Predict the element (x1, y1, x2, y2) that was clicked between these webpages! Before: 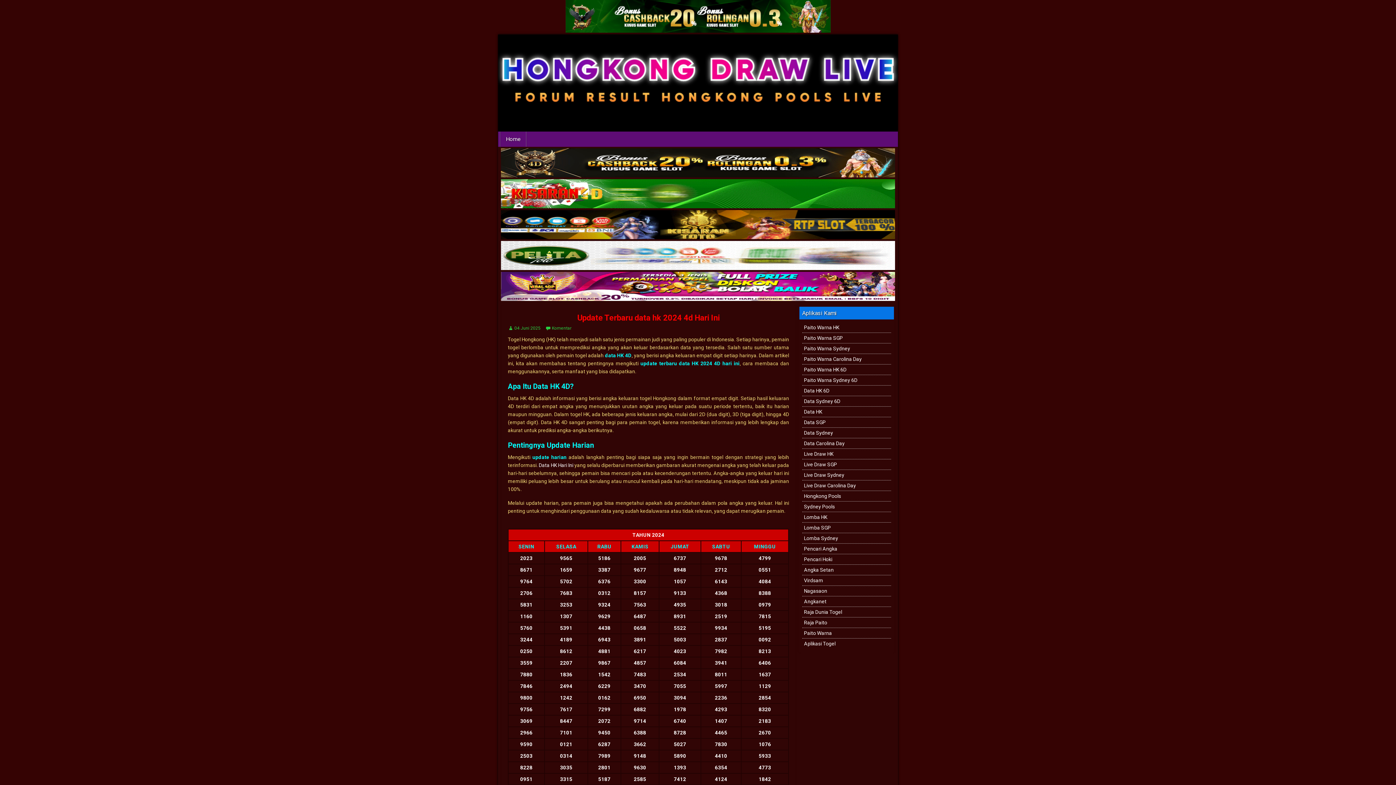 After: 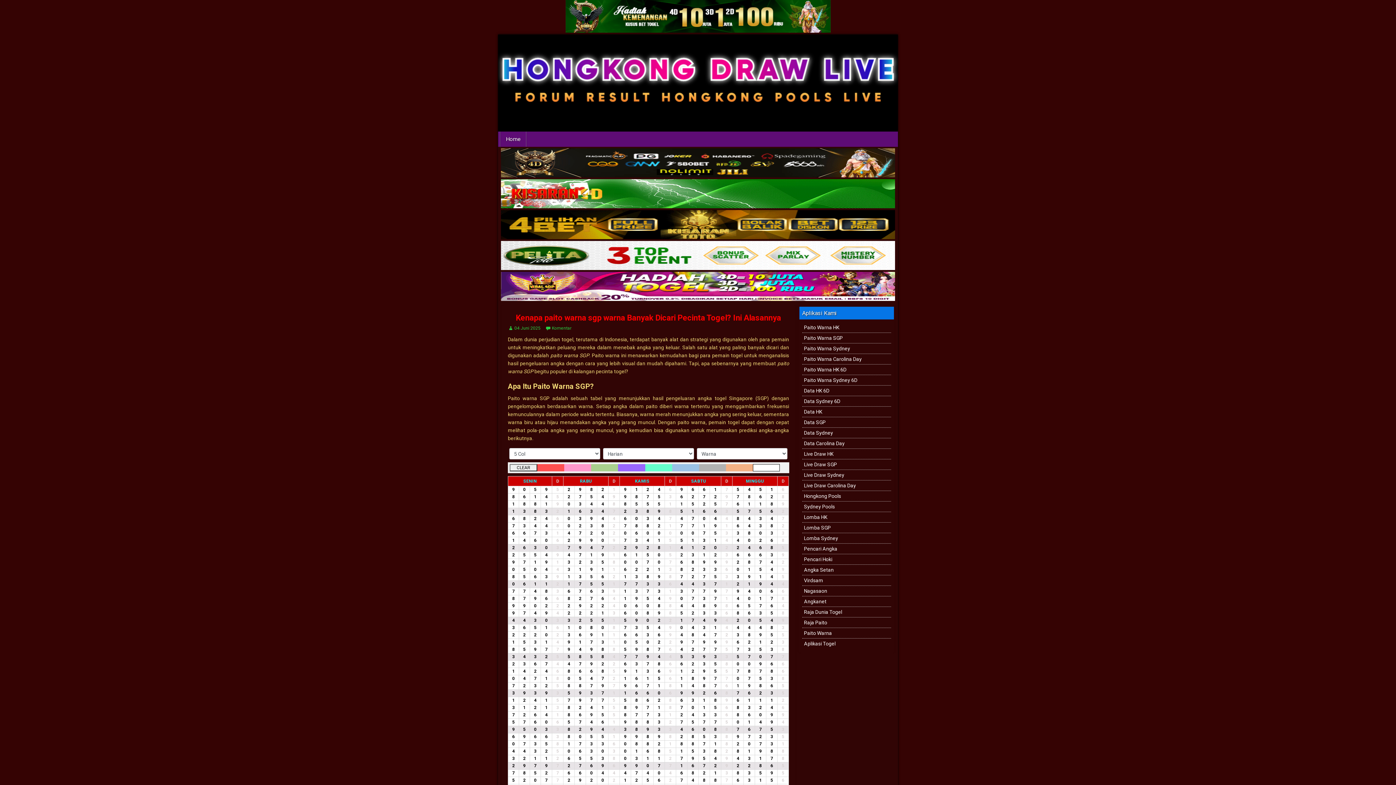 Action: bbox: (804, 335, 843, 341) label: Paito Warna SGP